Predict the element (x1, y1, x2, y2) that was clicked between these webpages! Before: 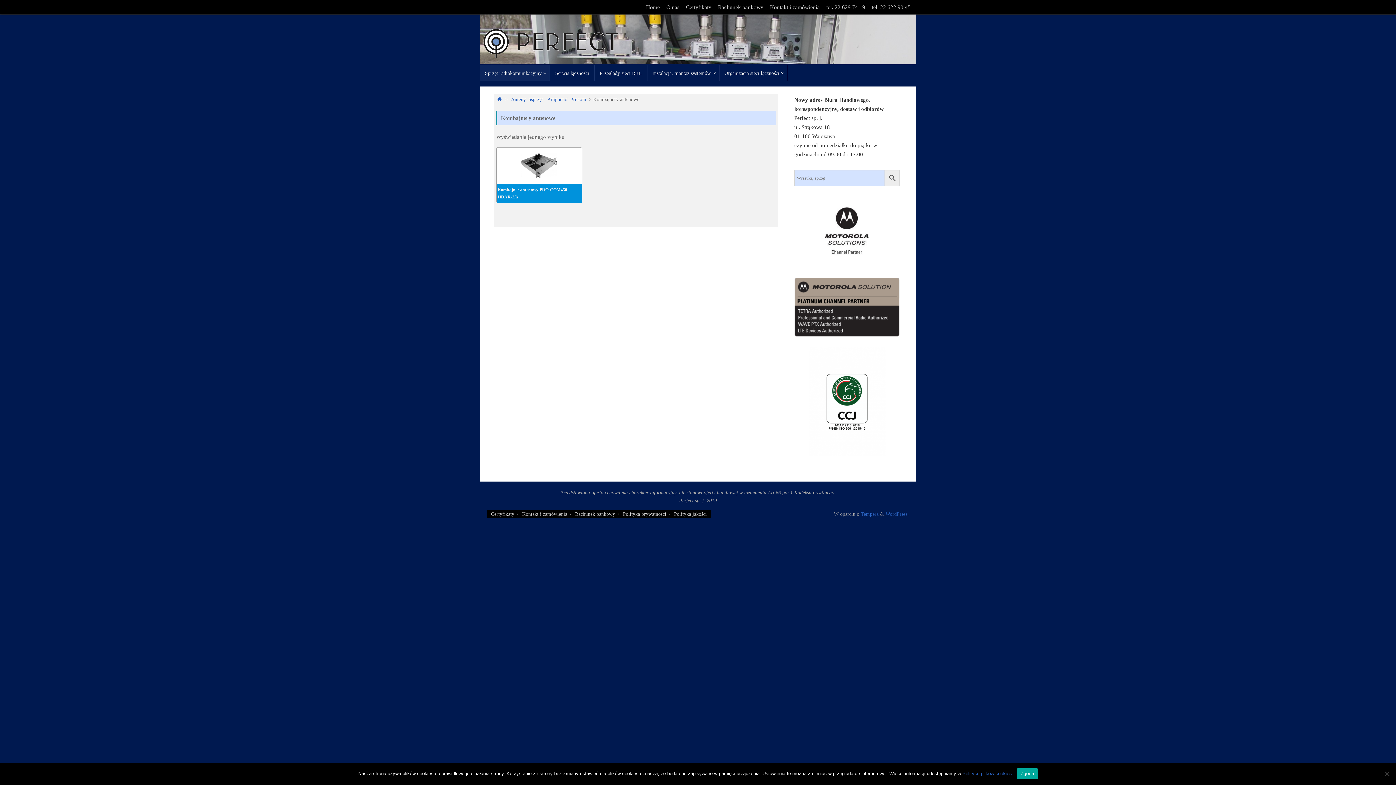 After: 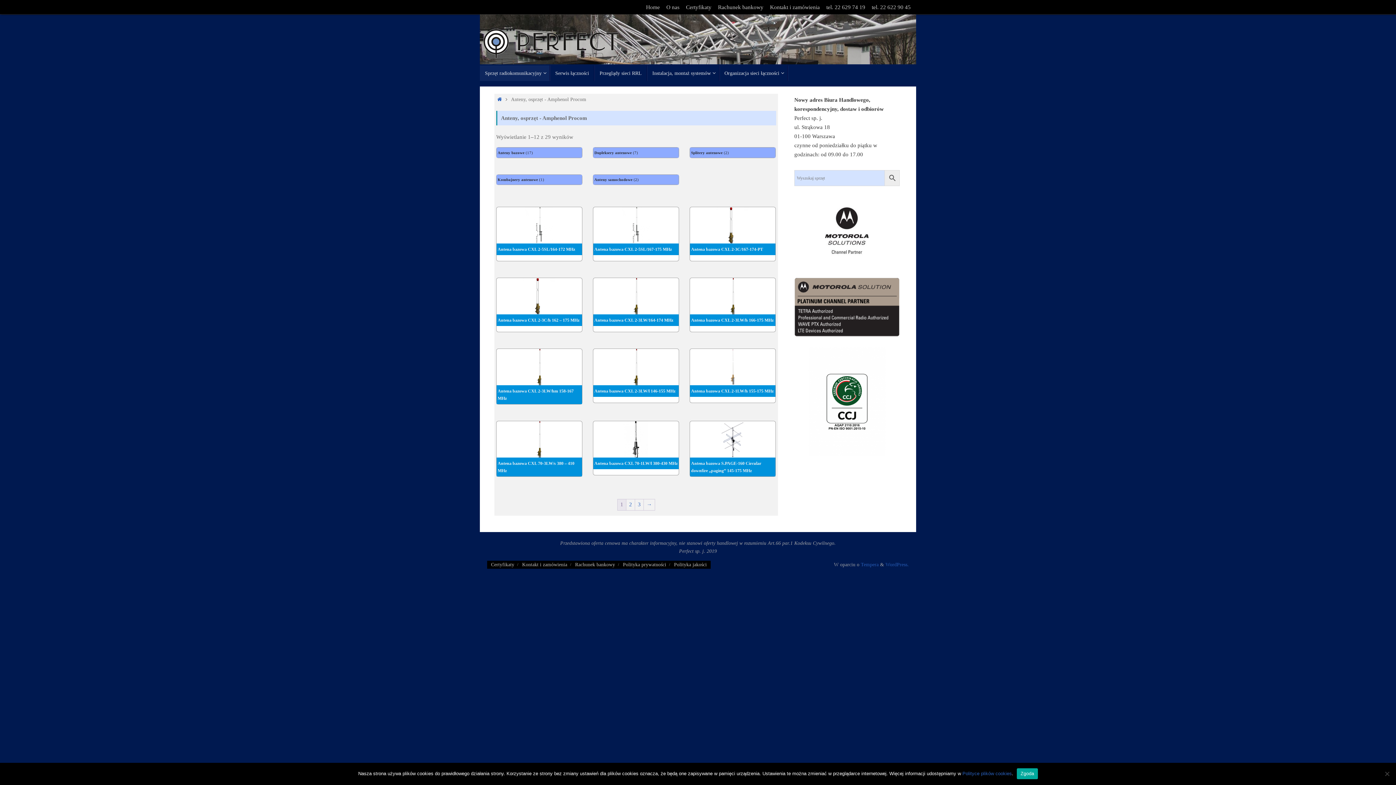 Action: label: Anteny, osprzęt - Amphenol Procom bbox: (511, 96, 586, 102)